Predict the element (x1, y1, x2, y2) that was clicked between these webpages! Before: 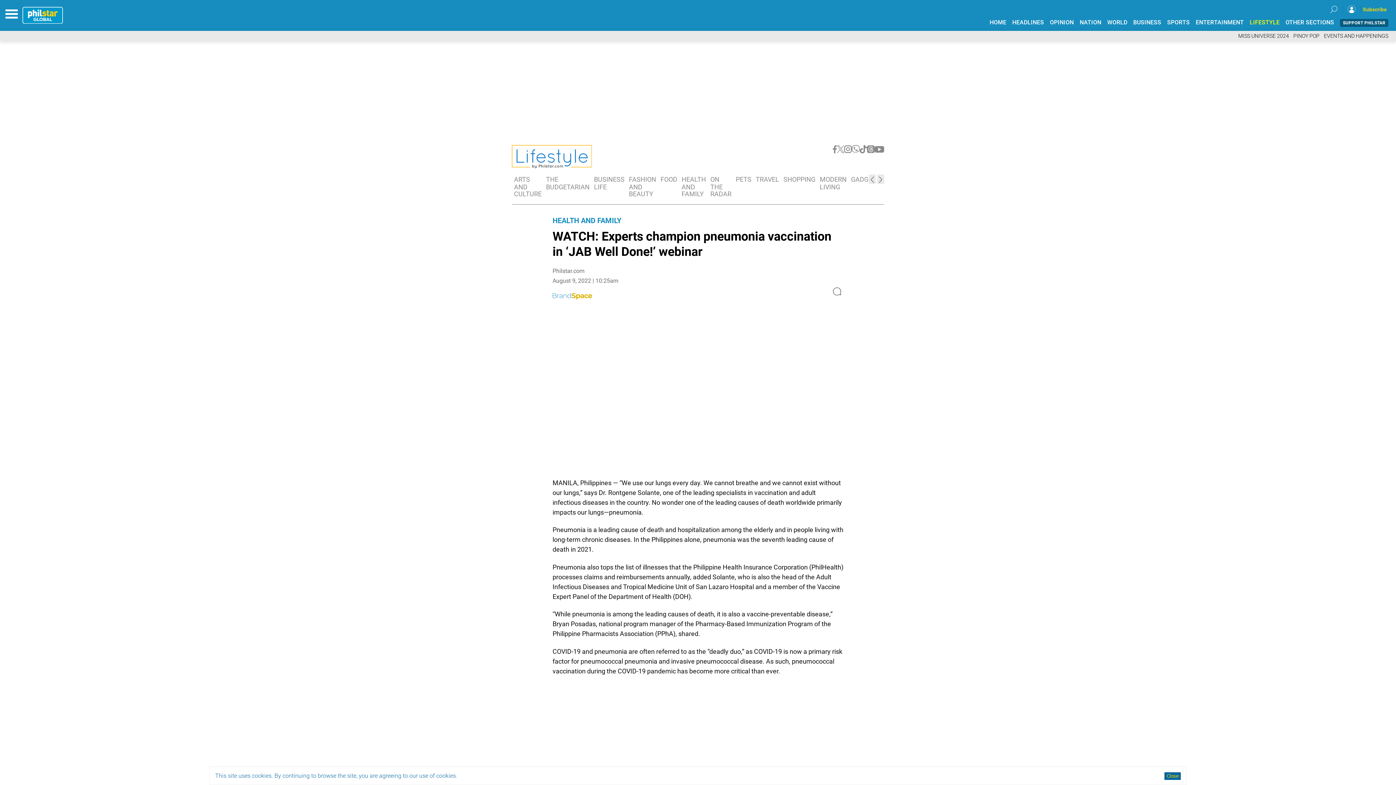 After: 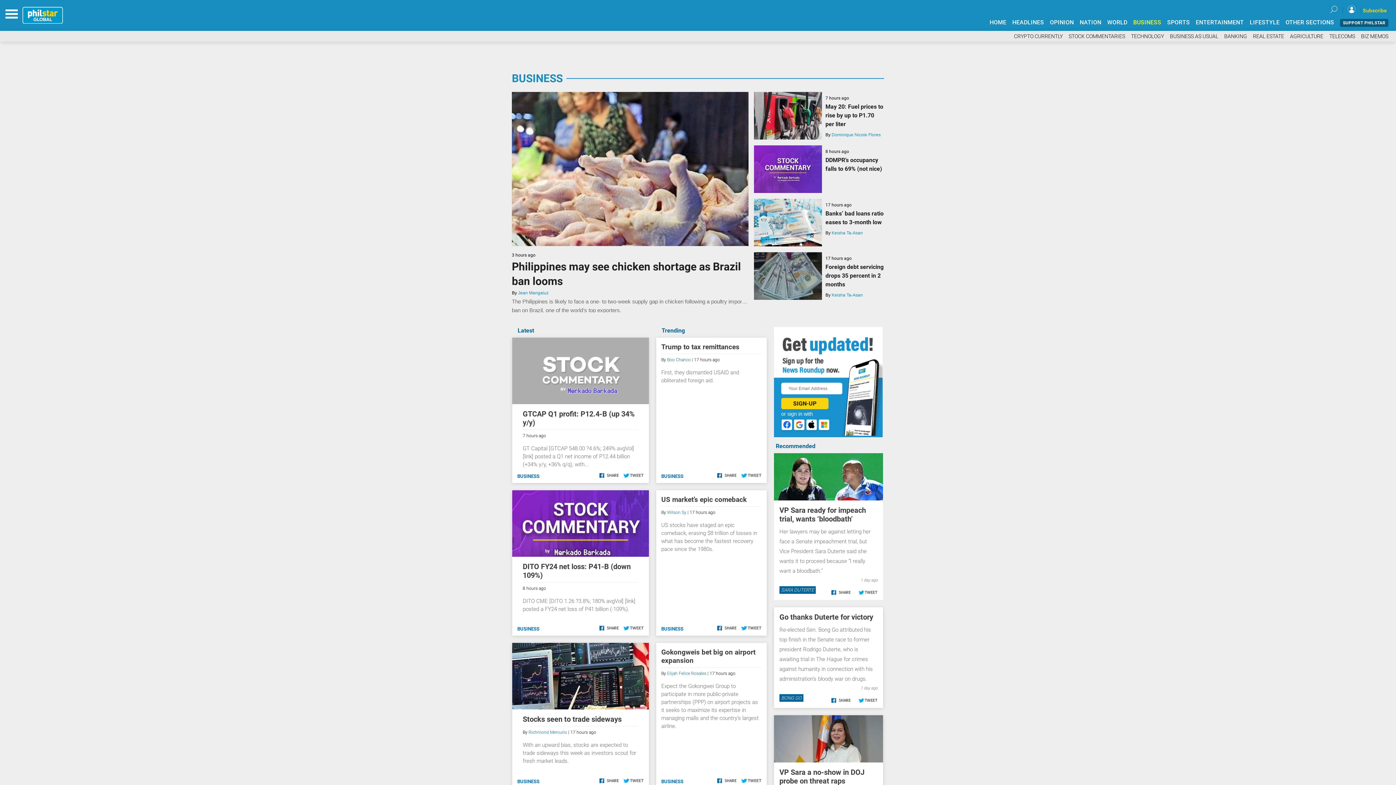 Action: bbox: (1133, 18, 1161, 25) label: BUSINESS